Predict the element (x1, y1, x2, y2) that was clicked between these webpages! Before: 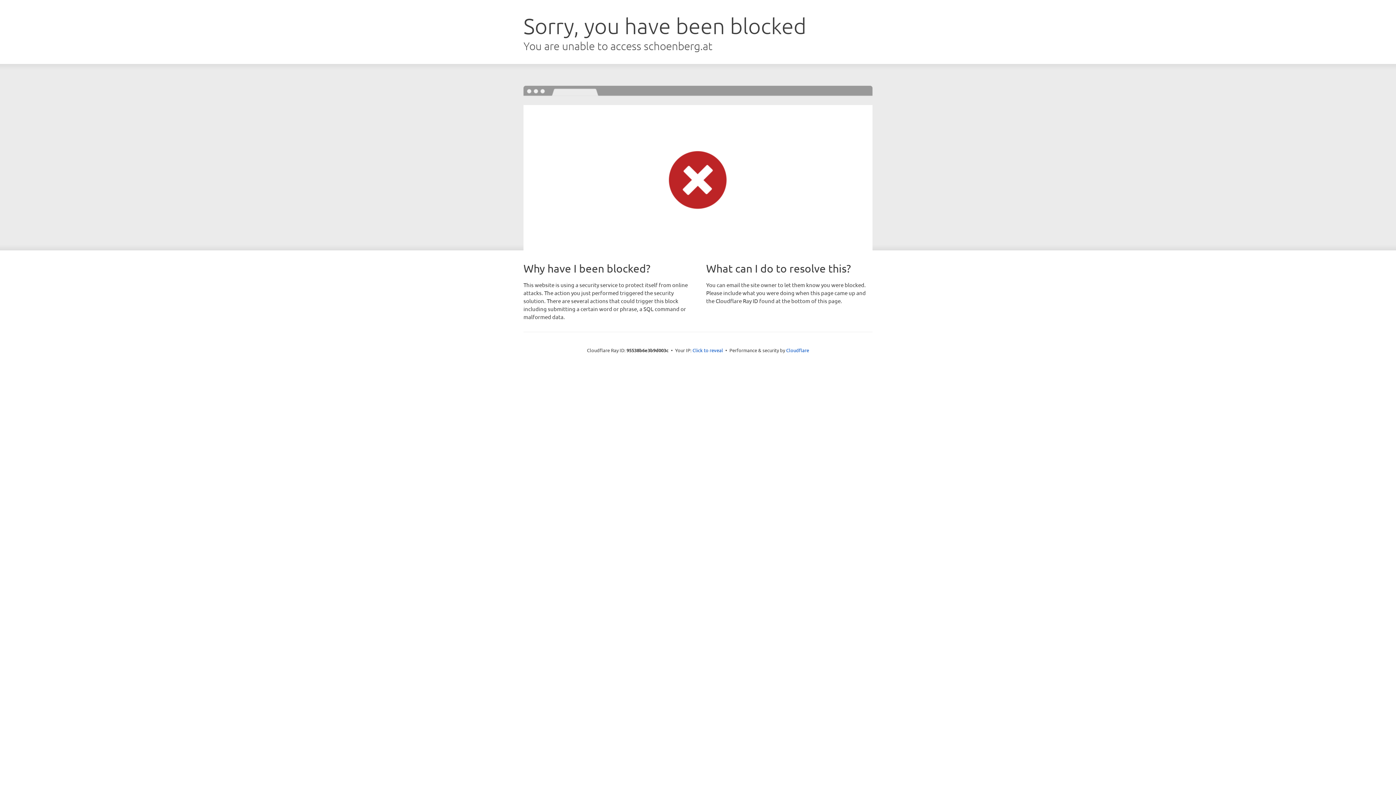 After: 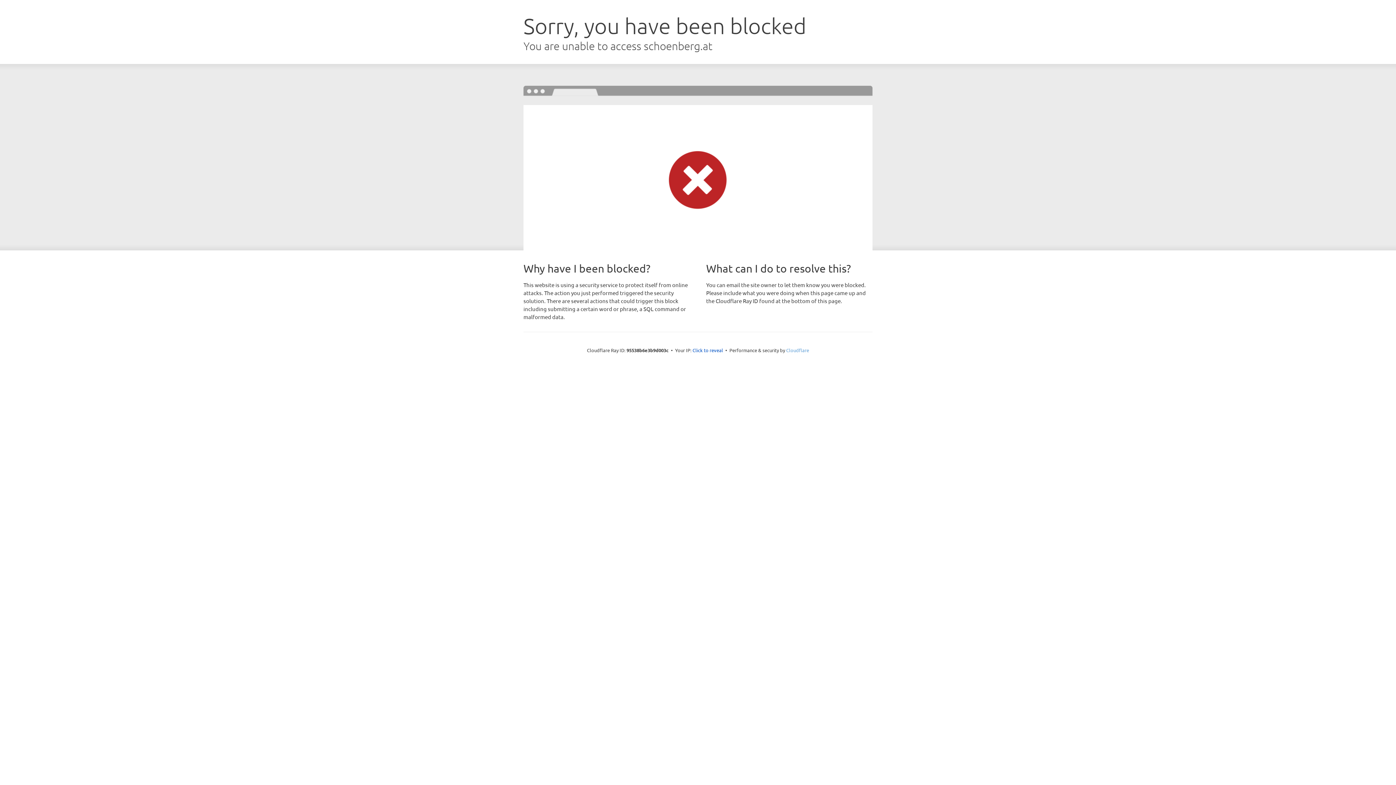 Action: bbox: (786, 347, 809, 353) label: Cloudflare